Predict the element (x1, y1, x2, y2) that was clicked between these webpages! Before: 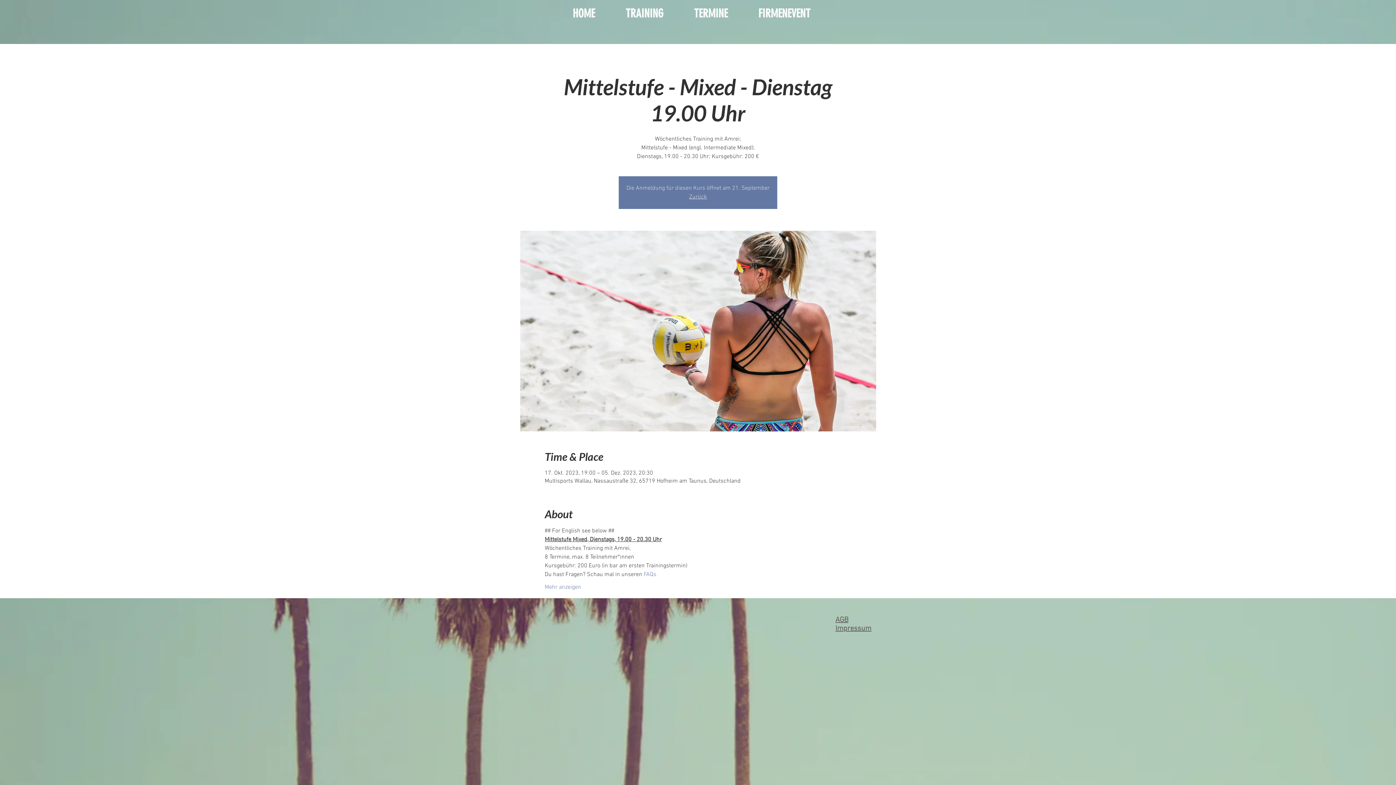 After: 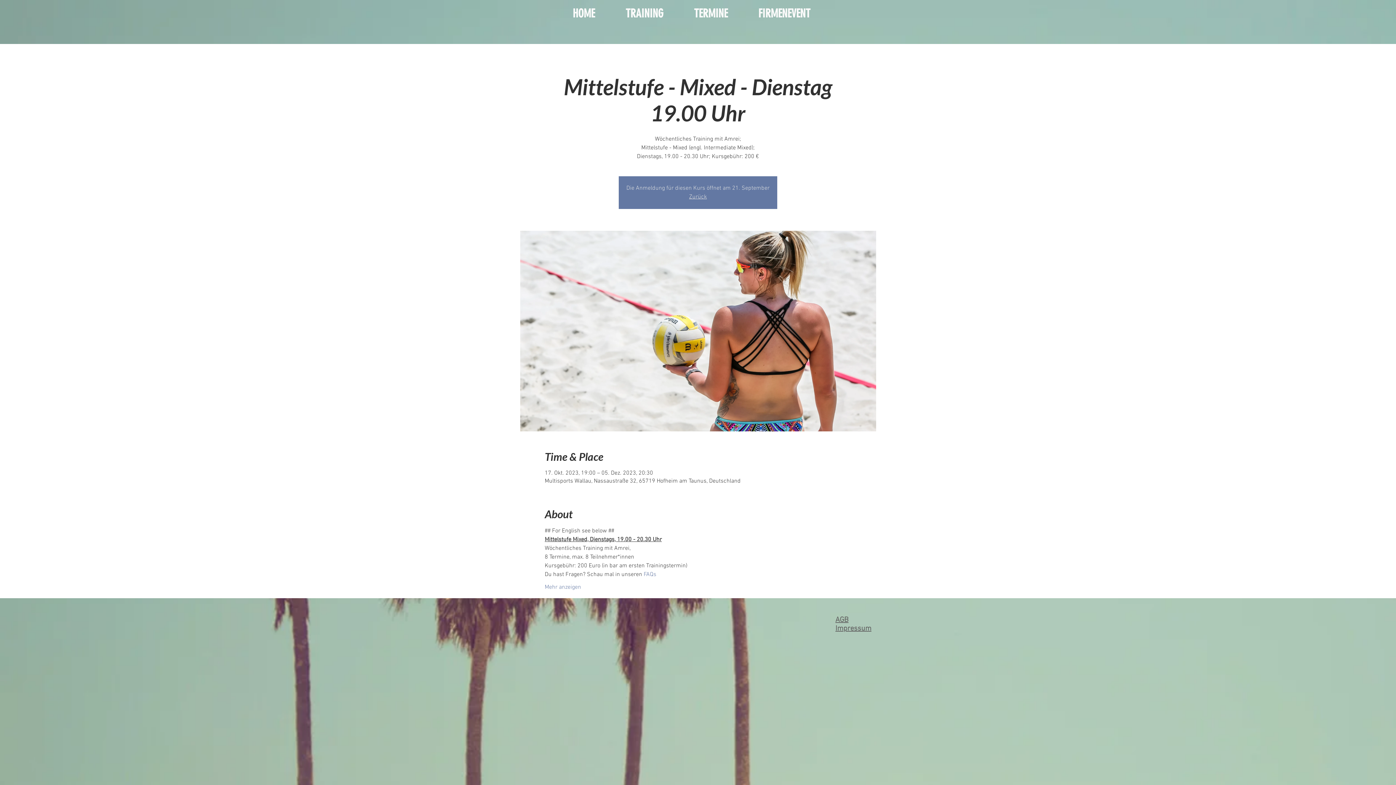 Action: label: Impressum bbox: (835, 624, 871, 633)